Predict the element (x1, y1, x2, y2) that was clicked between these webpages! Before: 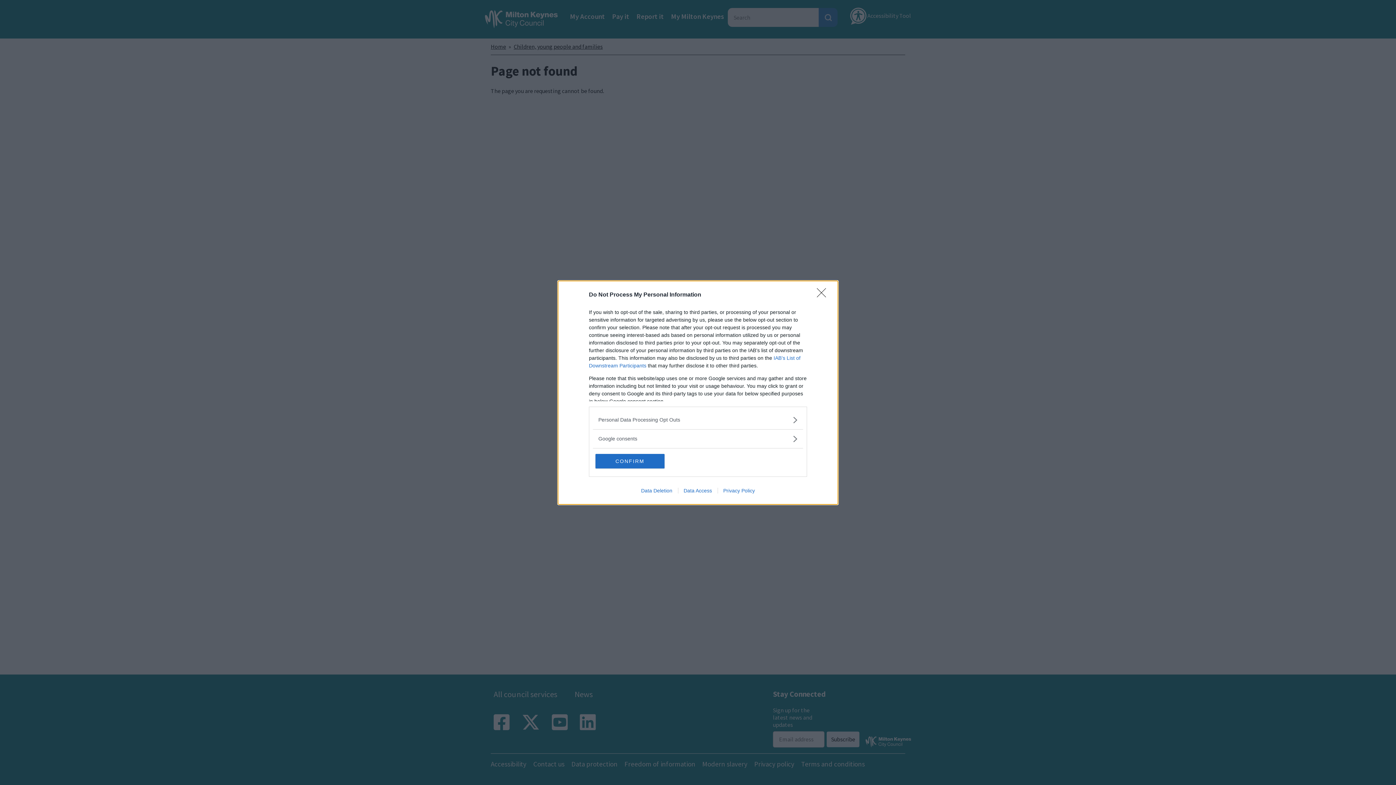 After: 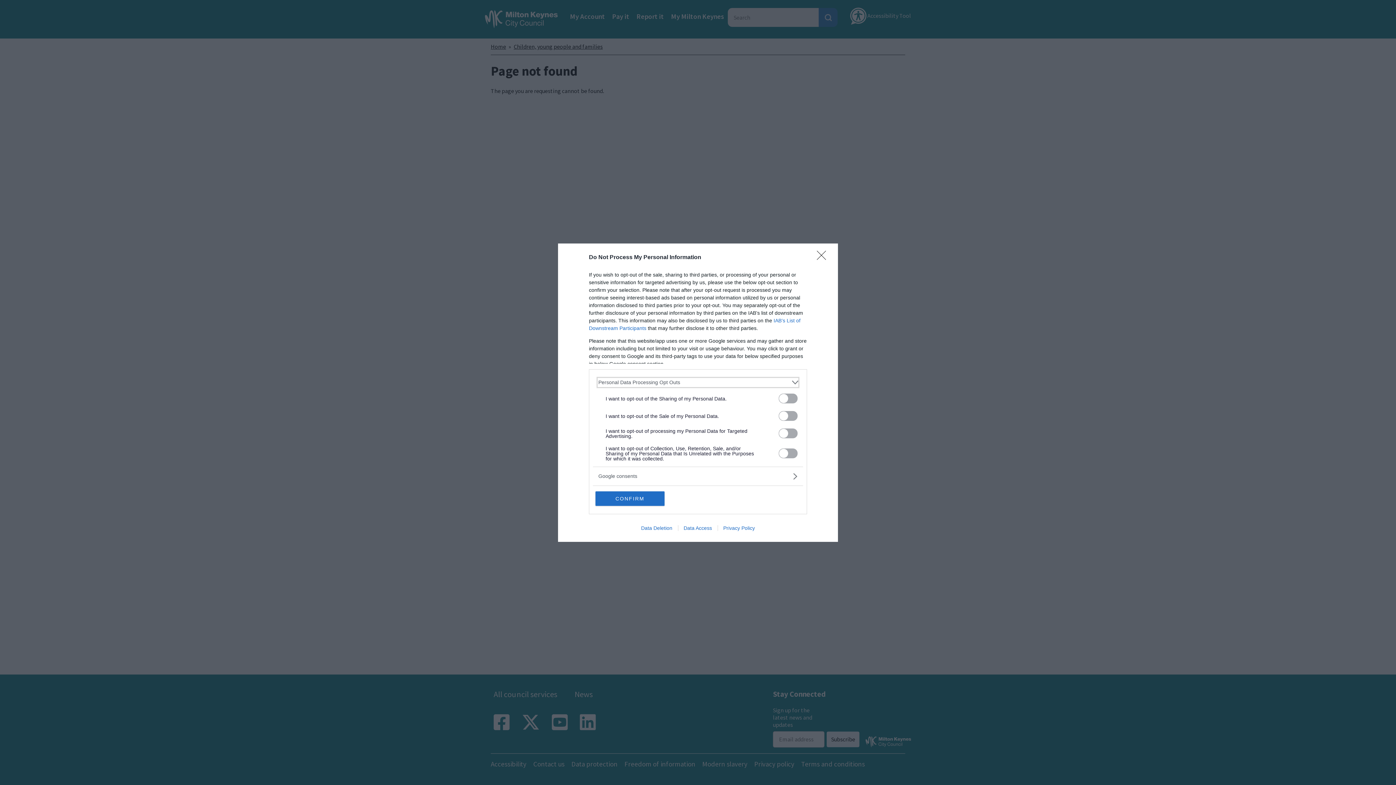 Action: bbox: (598, 416, 797, 423) label: Opt-Outs